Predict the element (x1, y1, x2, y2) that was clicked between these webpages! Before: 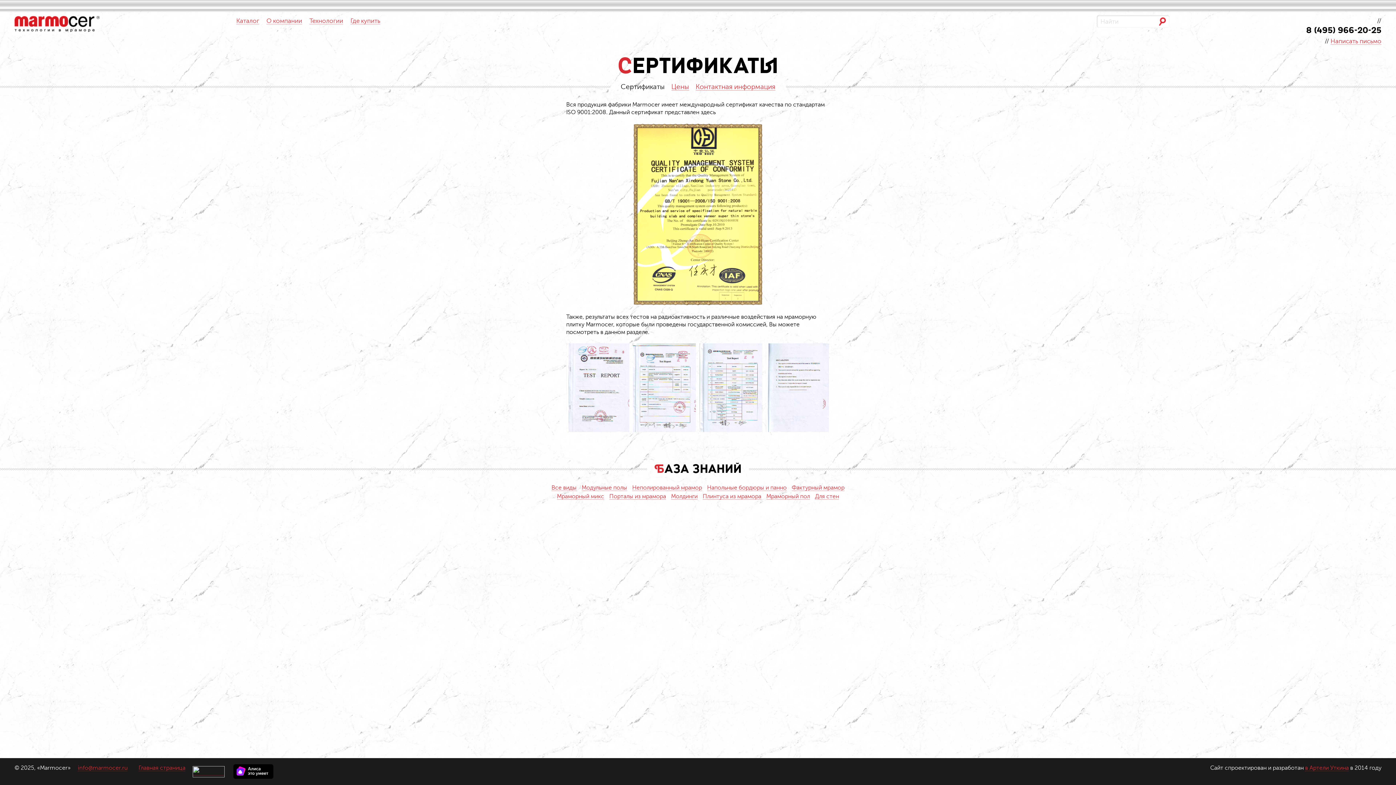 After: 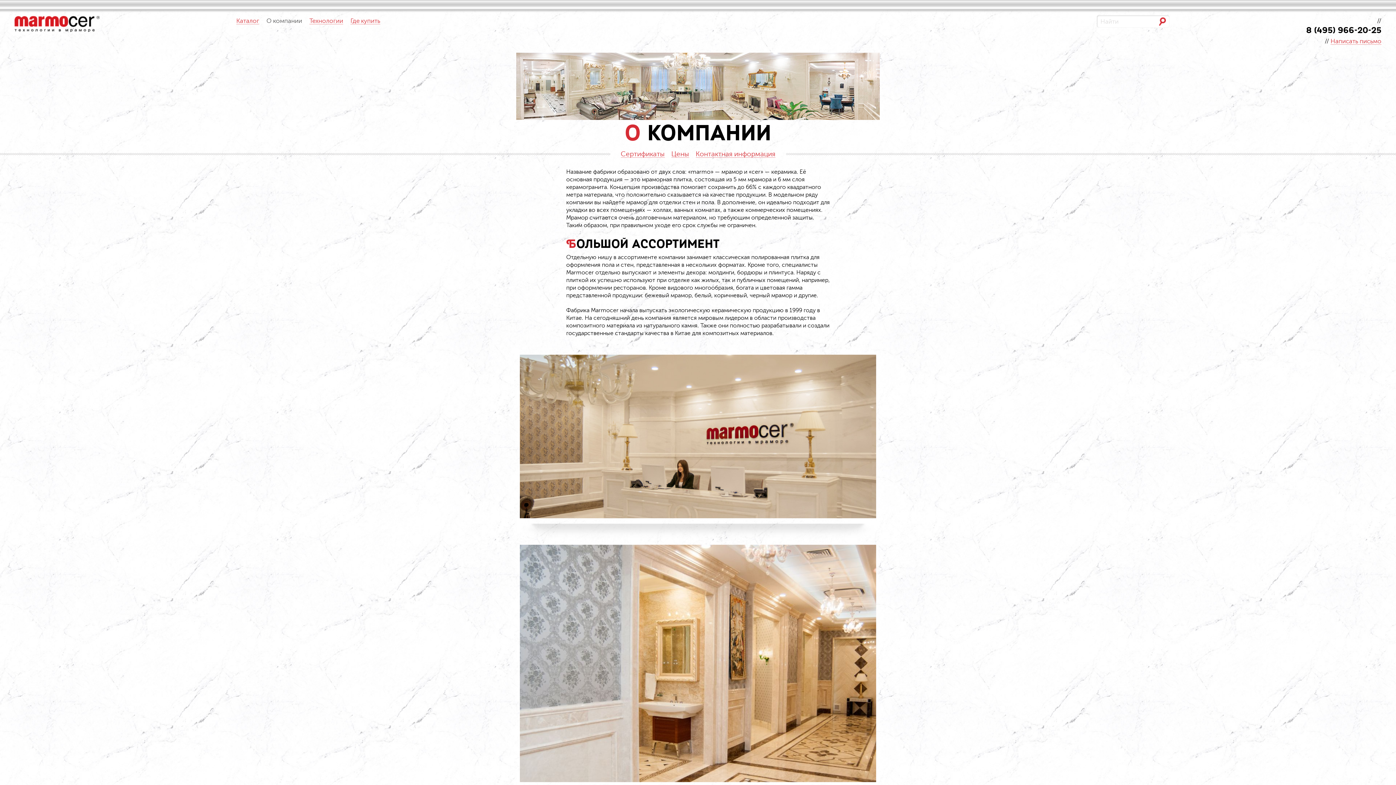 Action: bbox: (266, 20, 302, 24) label: О компании